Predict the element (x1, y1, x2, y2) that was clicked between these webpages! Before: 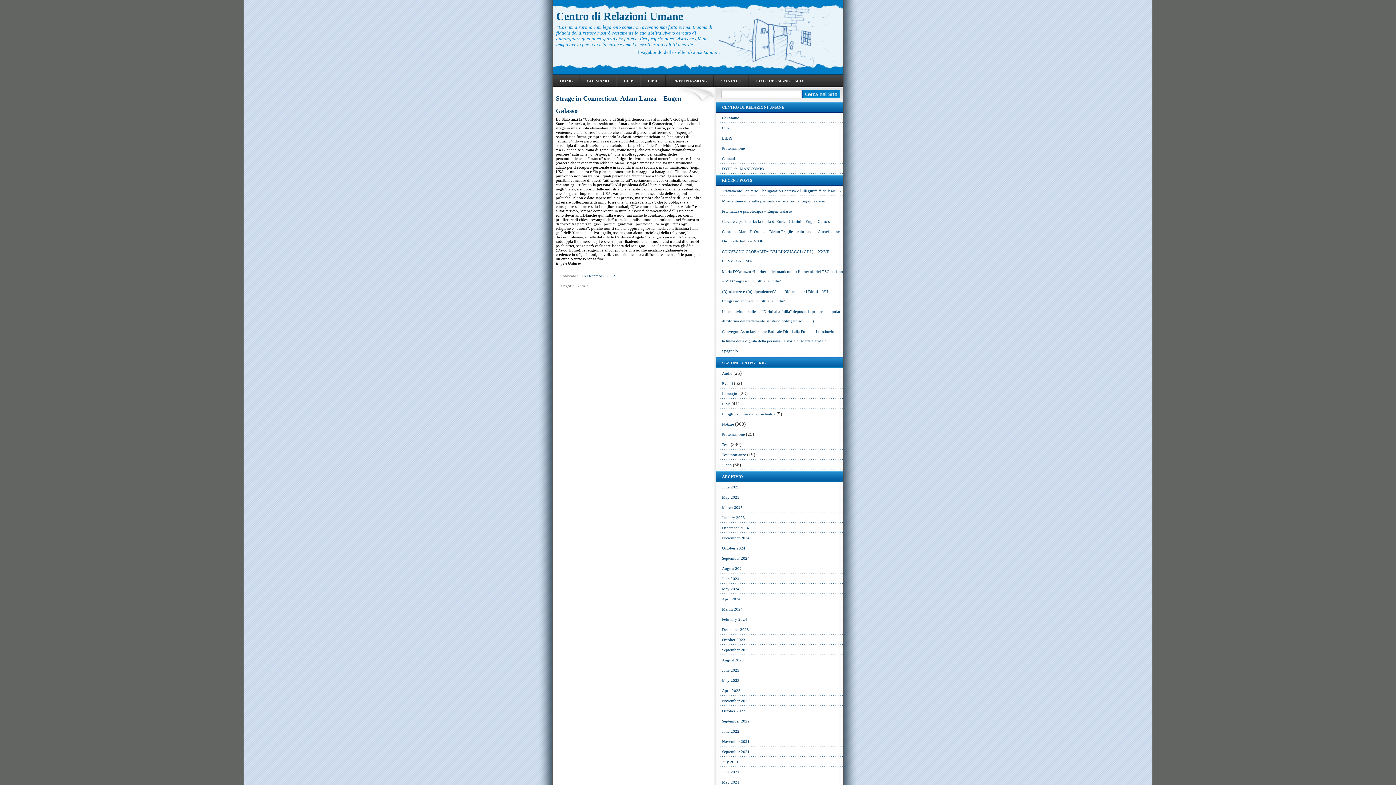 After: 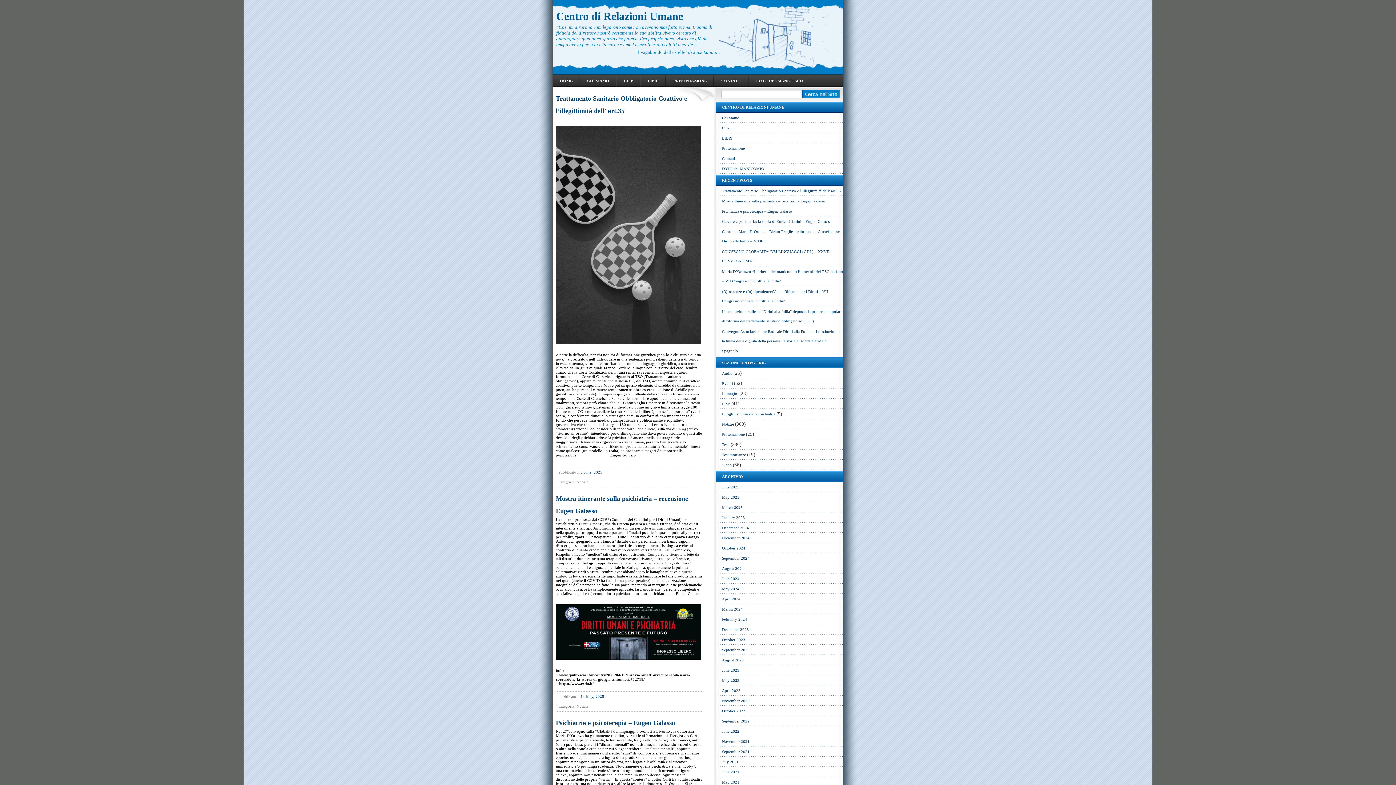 Action: label: HOME bbox: (552, 74, 580, 87)